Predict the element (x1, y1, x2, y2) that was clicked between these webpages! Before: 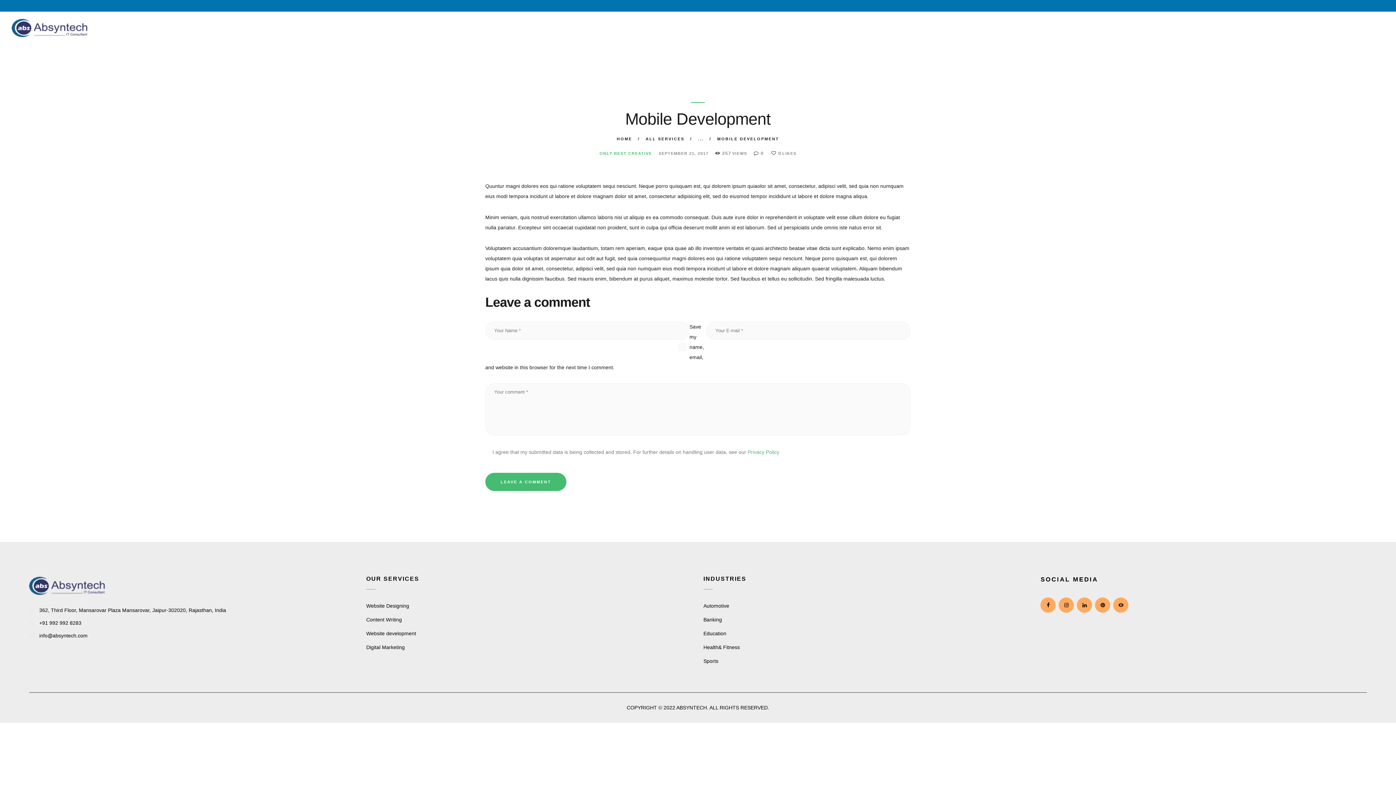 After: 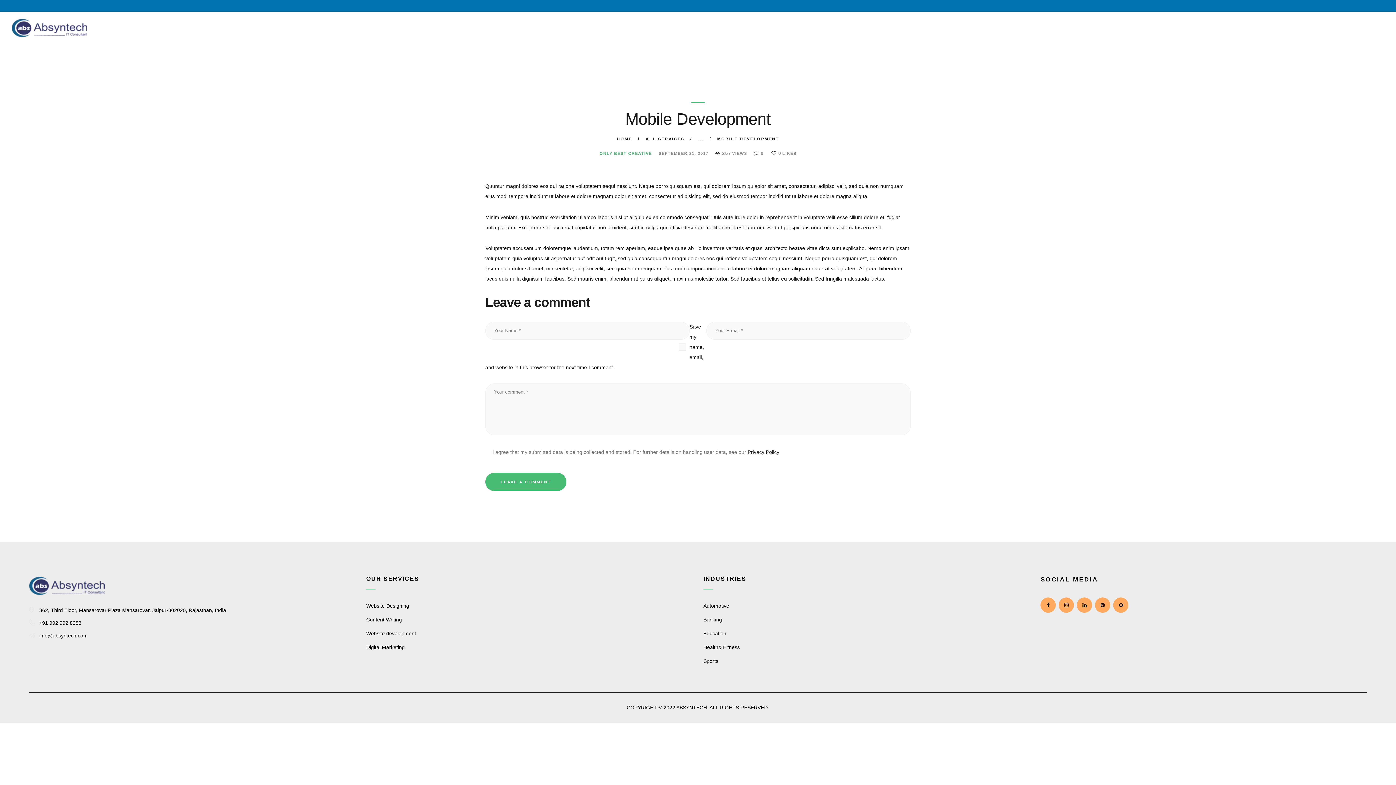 Action: bbox: (747, 449, 779, 455) label: Privacy Policy